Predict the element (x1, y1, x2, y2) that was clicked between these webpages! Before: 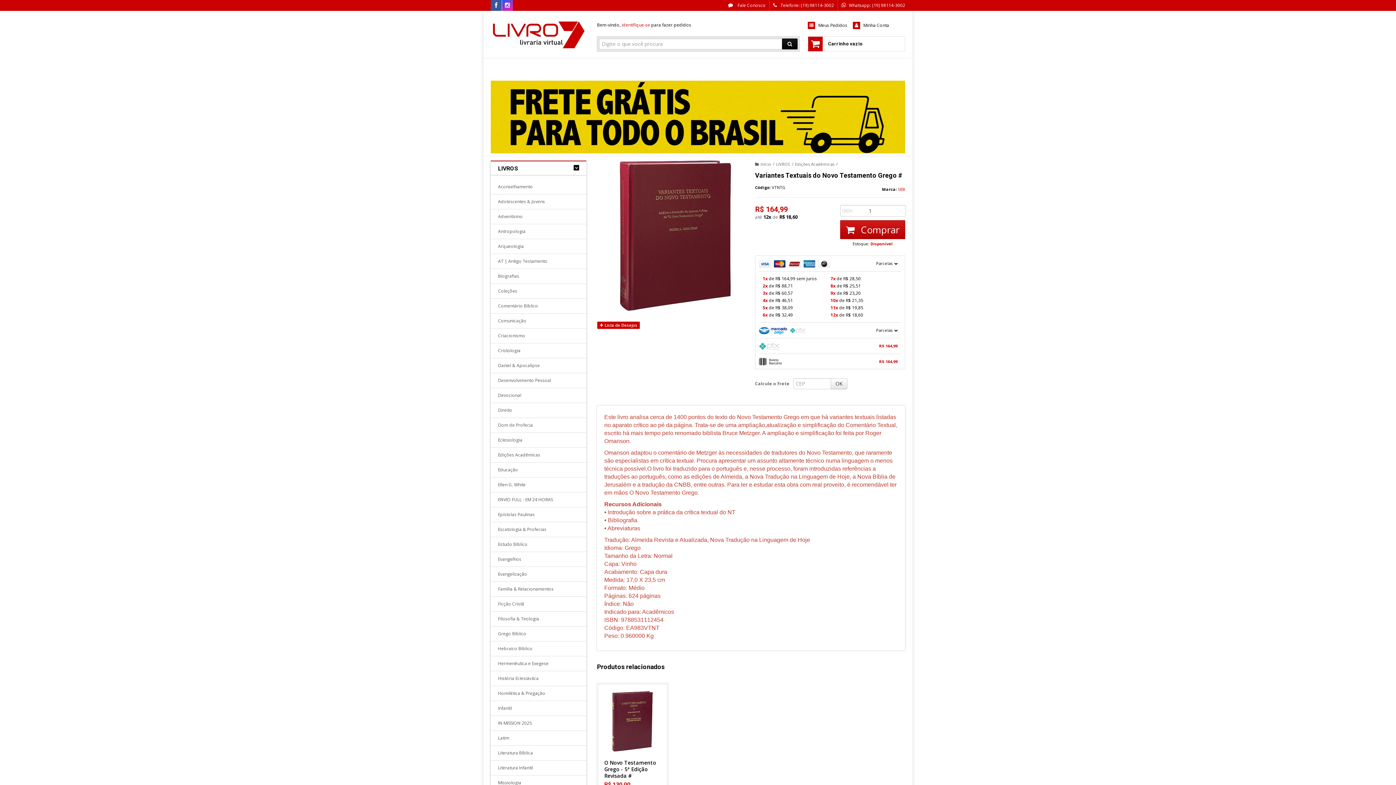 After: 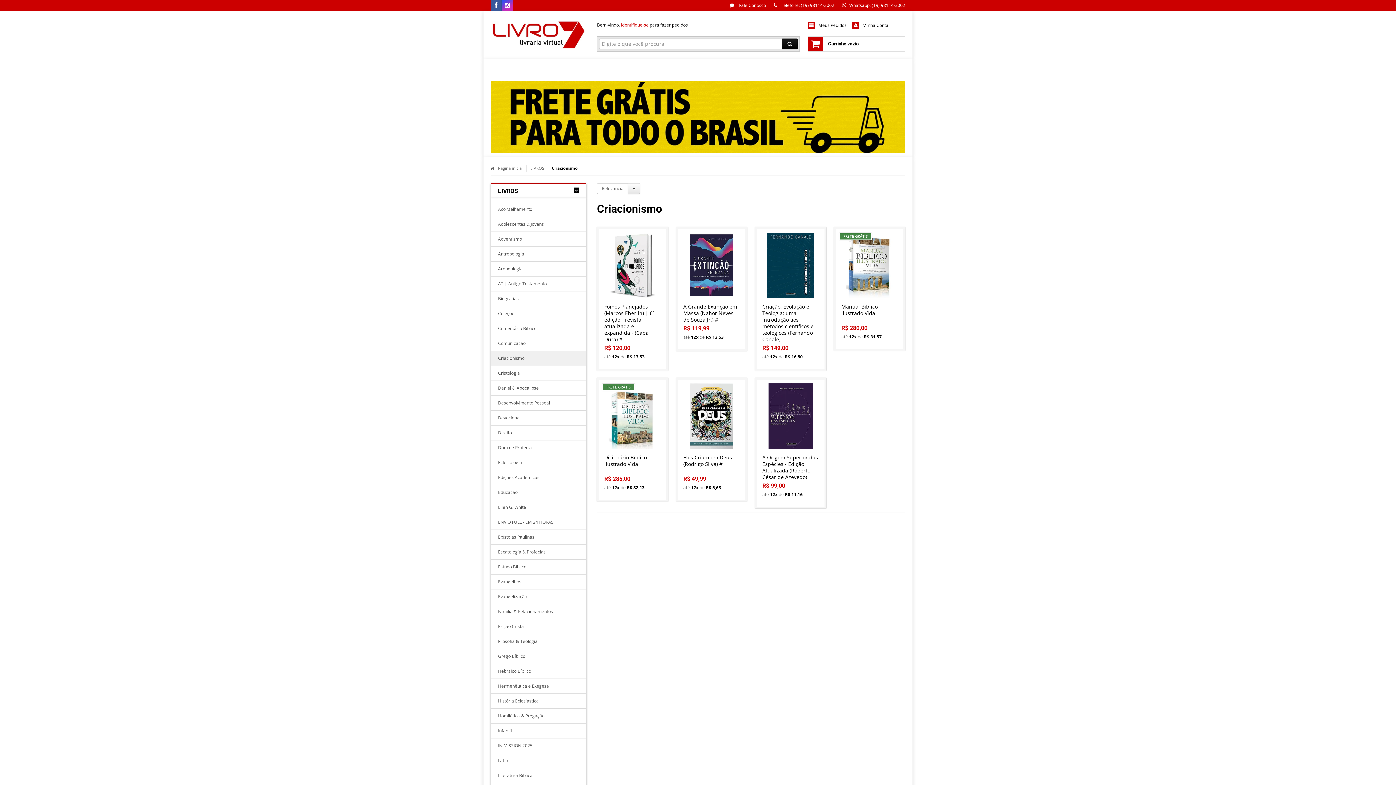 Action: label: Criacionismo bbox: (498, 328, 579, 343)